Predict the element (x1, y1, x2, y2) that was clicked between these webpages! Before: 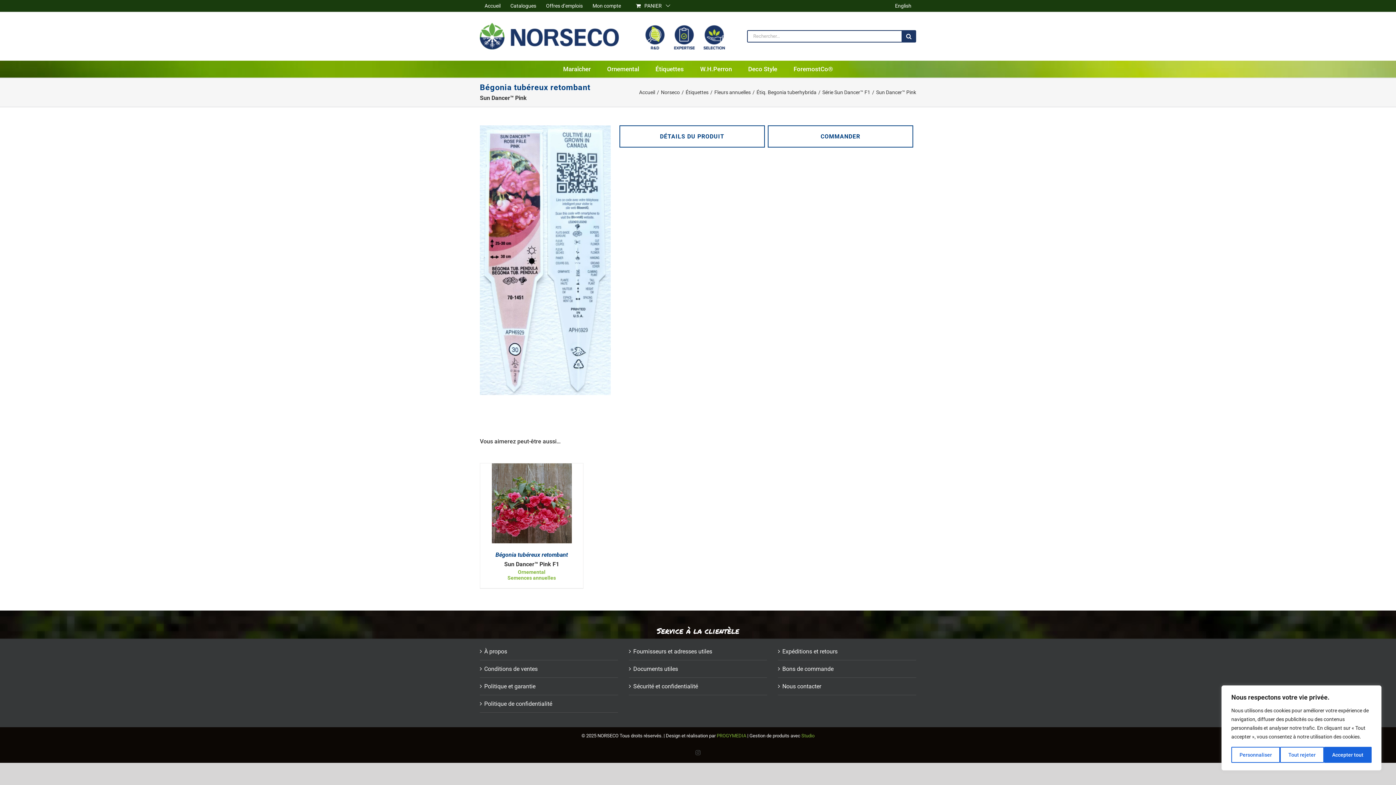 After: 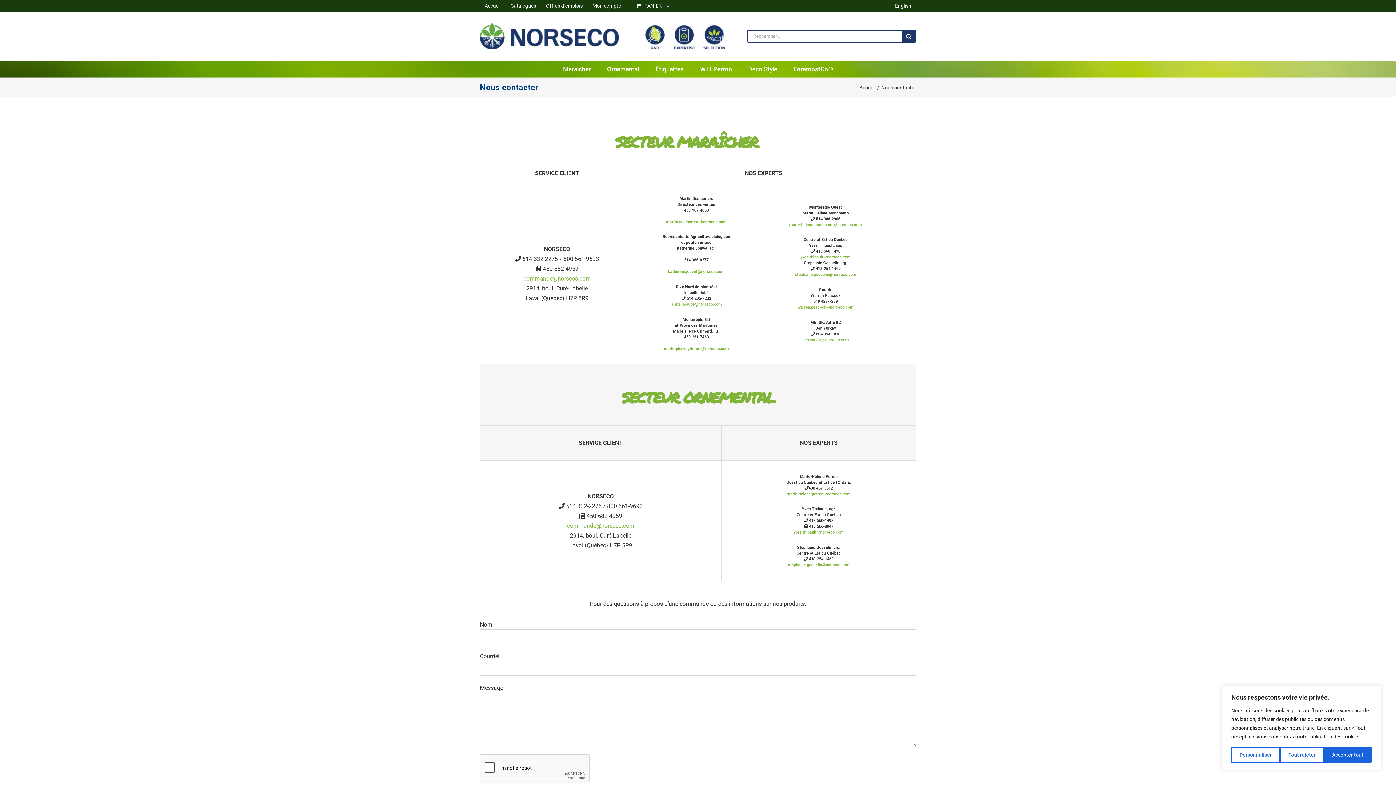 Action: bbox: (782, 681, 912, 691) label: Nous contacter